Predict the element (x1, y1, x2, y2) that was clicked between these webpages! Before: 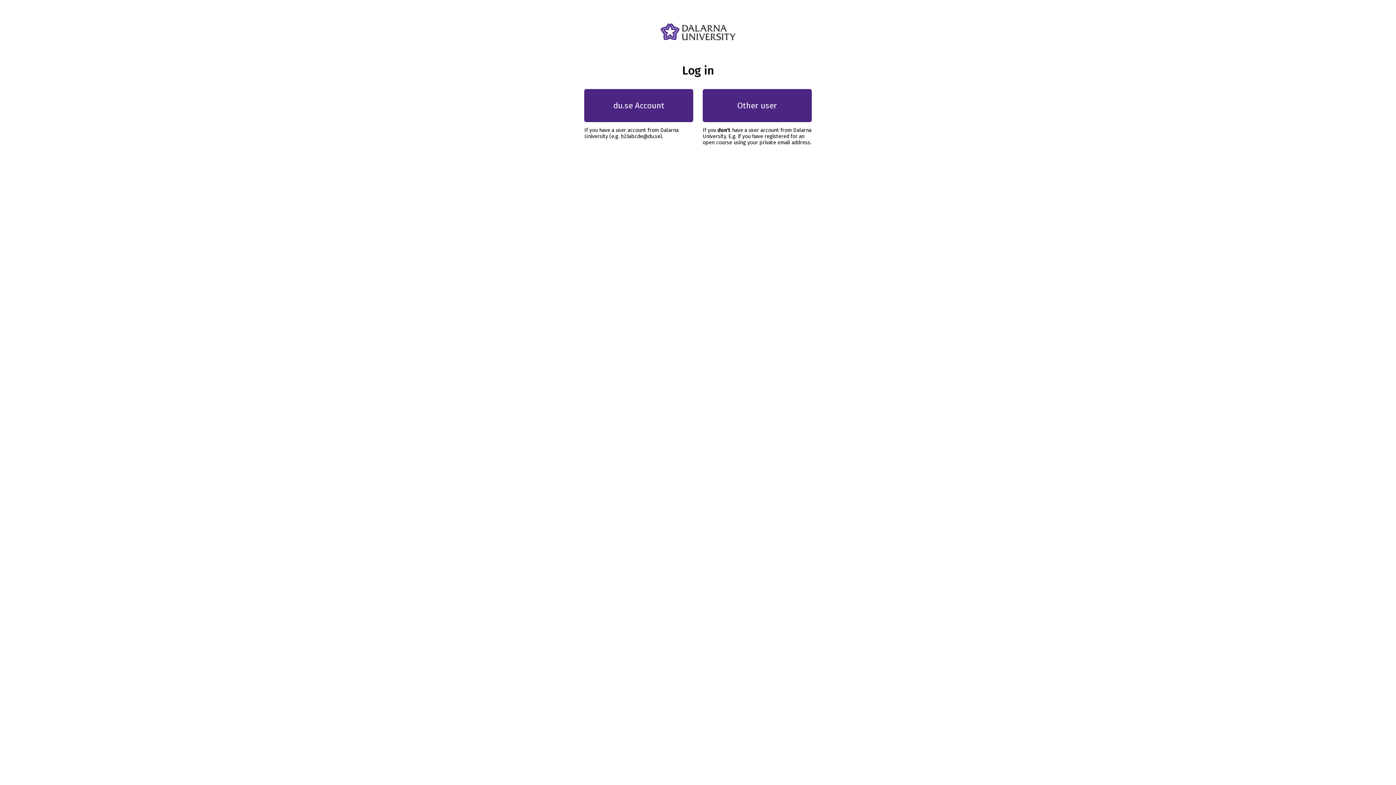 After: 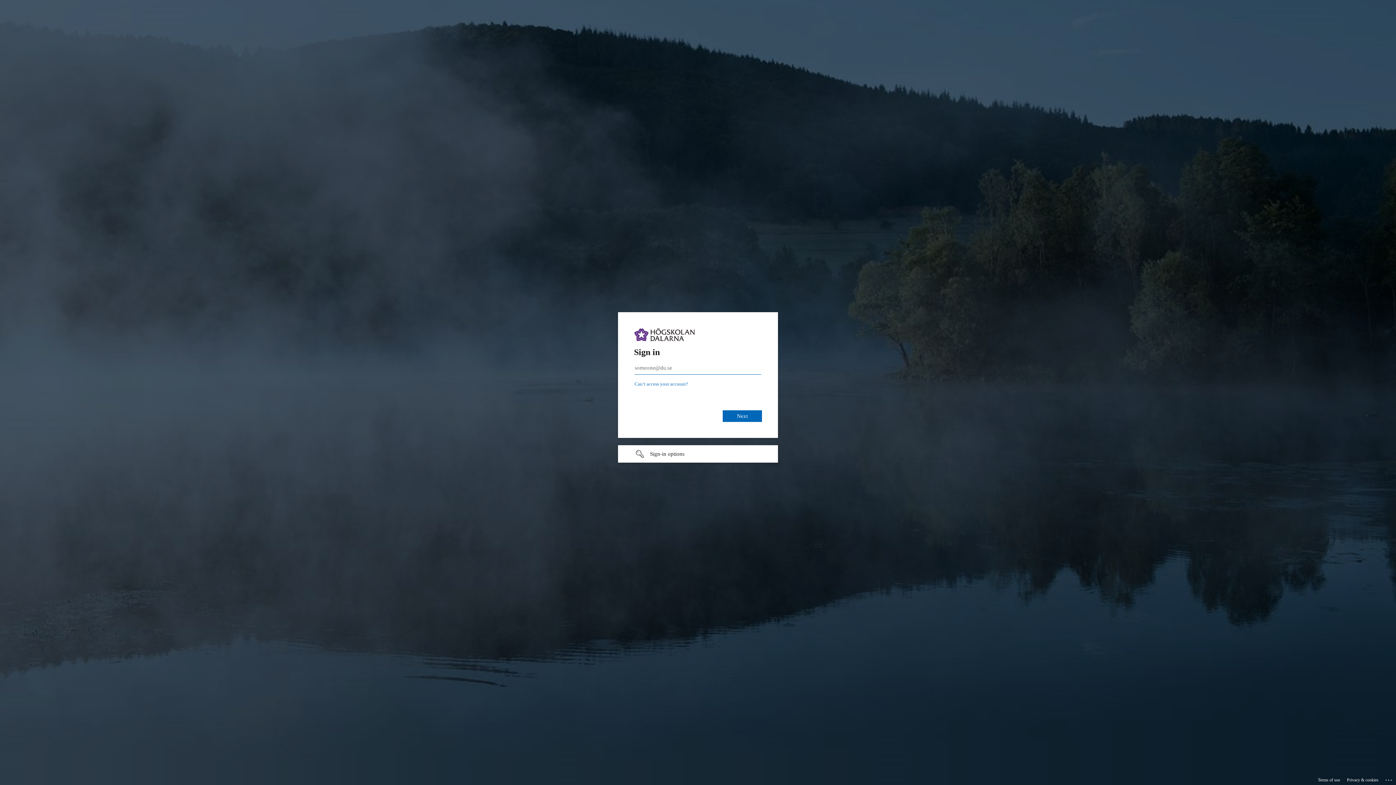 Action: label: du.se Account bbox: (584, 89, 693, 122)